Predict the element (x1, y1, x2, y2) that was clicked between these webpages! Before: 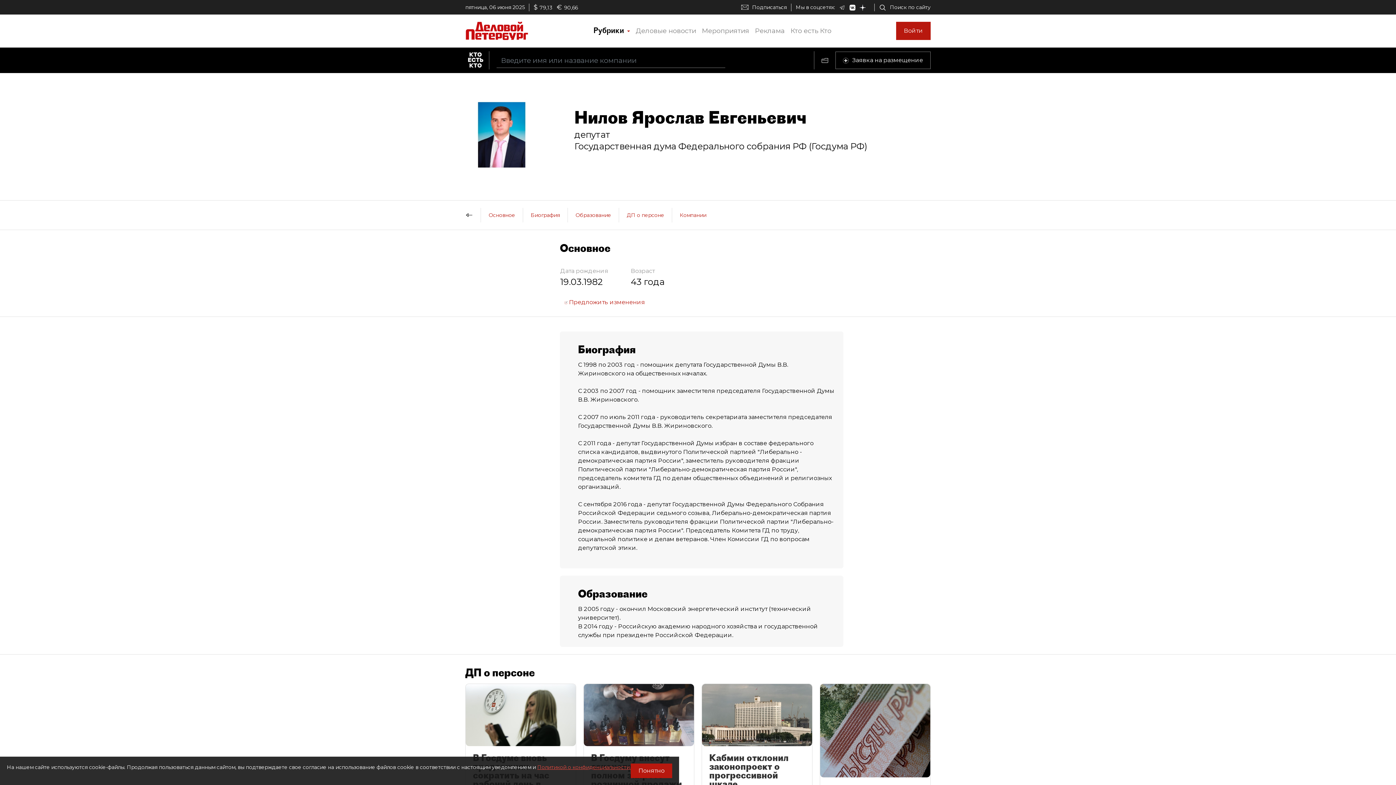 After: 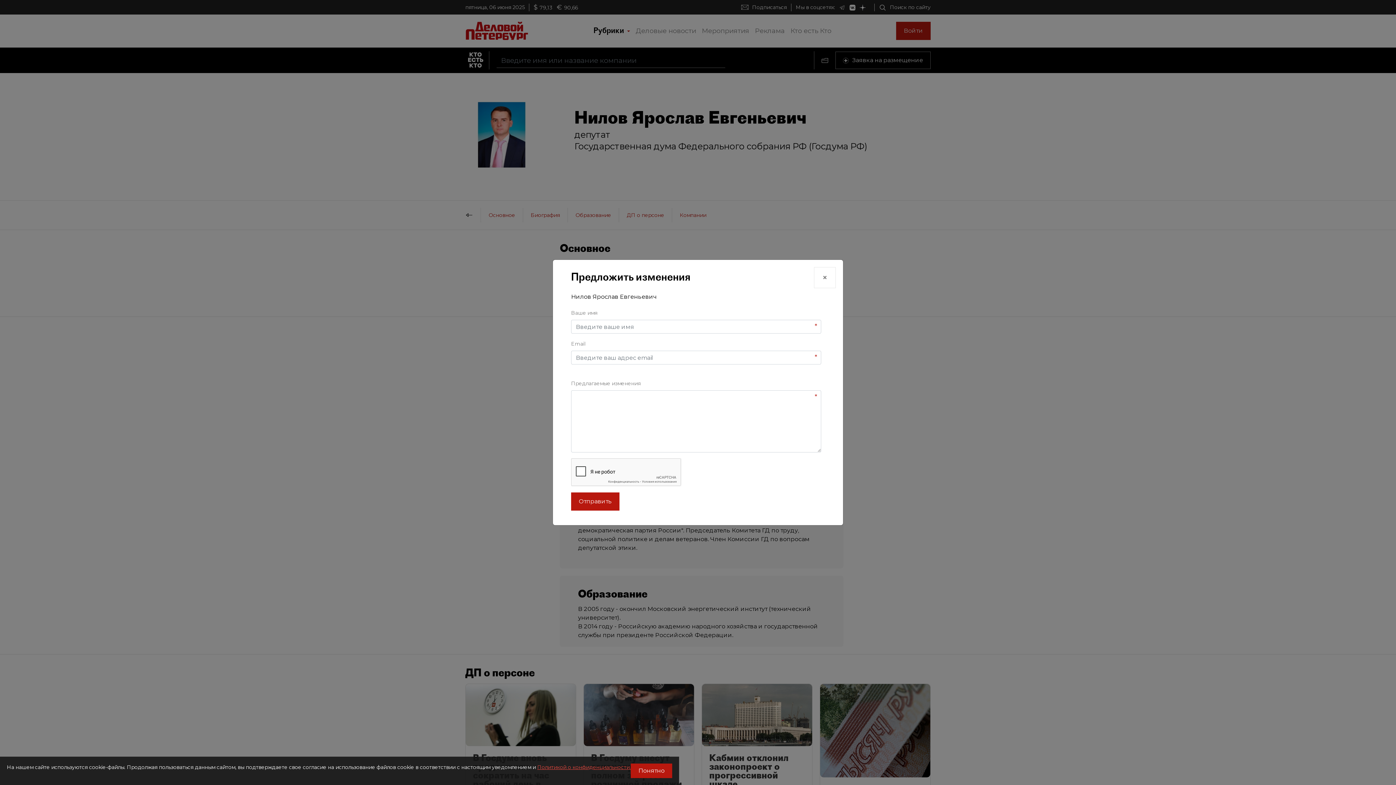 Action: label:  Предложить изменения bbox: (560, 295, 649, 309)